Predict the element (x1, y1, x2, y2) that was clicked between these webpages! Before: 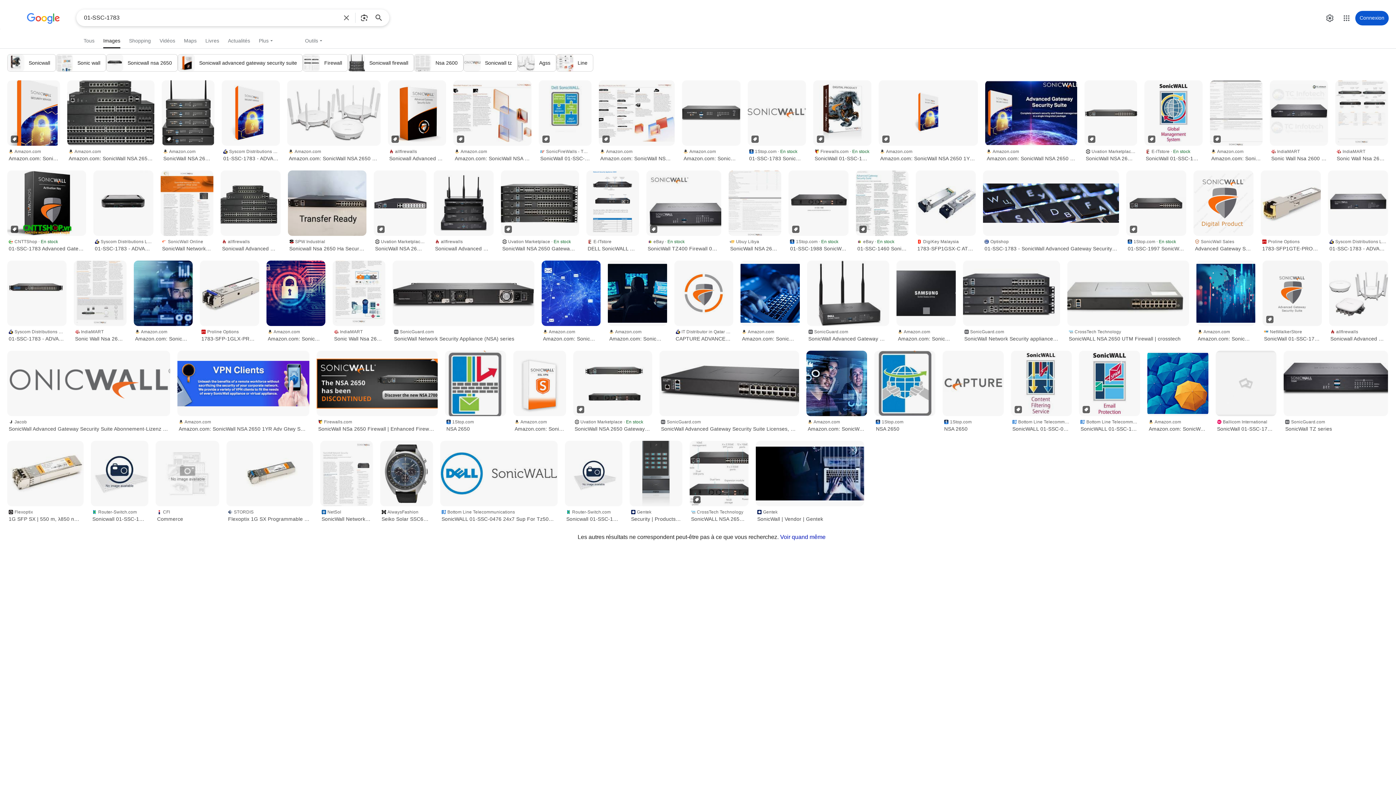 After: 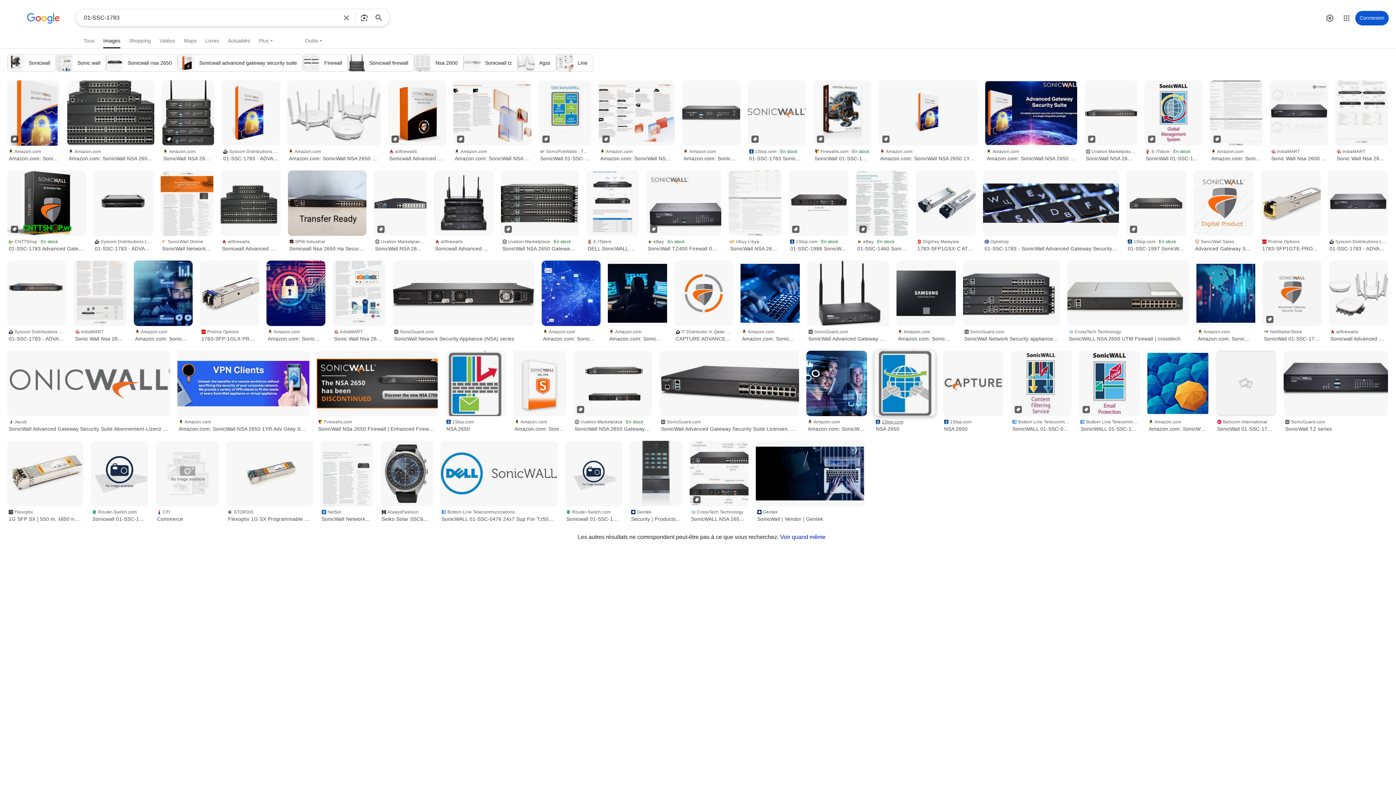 Action: bbox: (874, 416, 935, 433) label: 1Stop.com
NSA 2650